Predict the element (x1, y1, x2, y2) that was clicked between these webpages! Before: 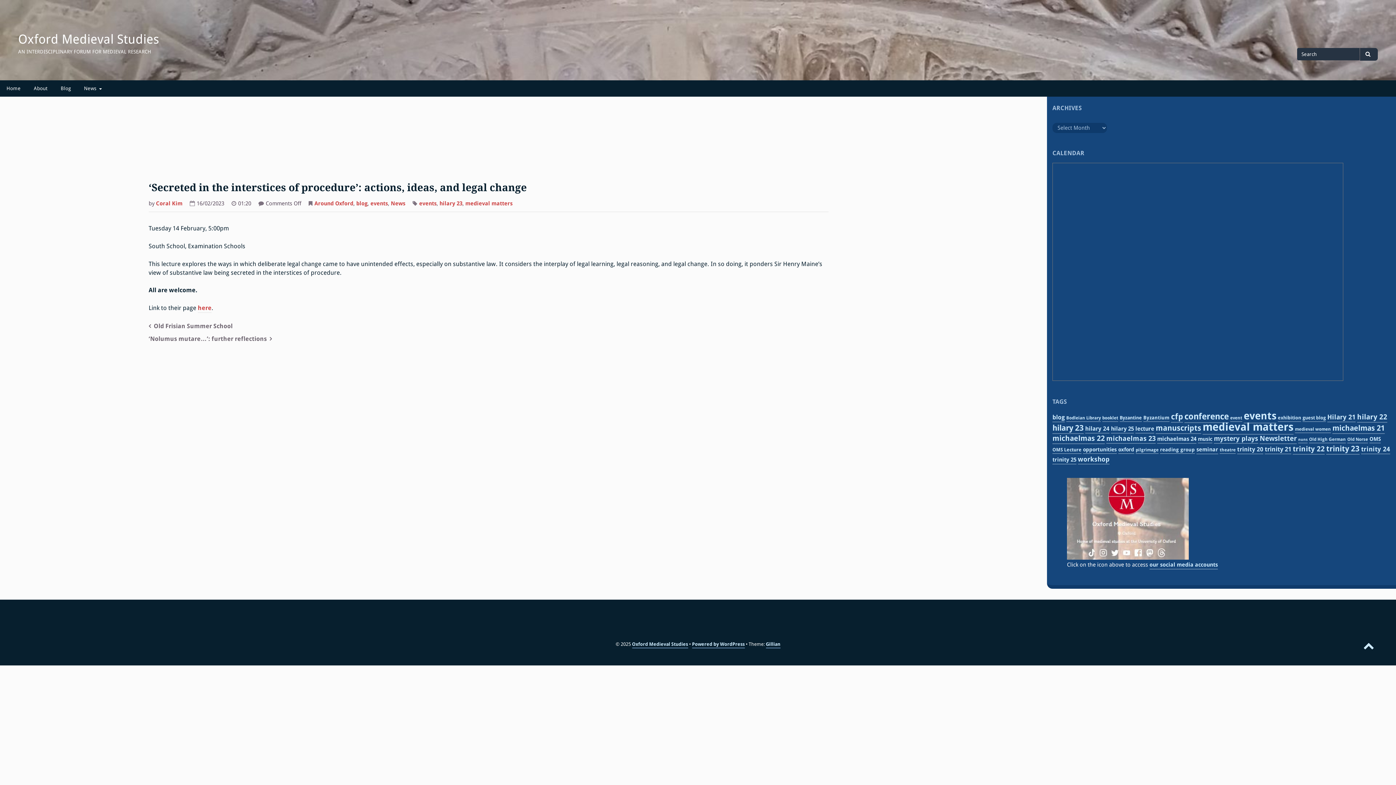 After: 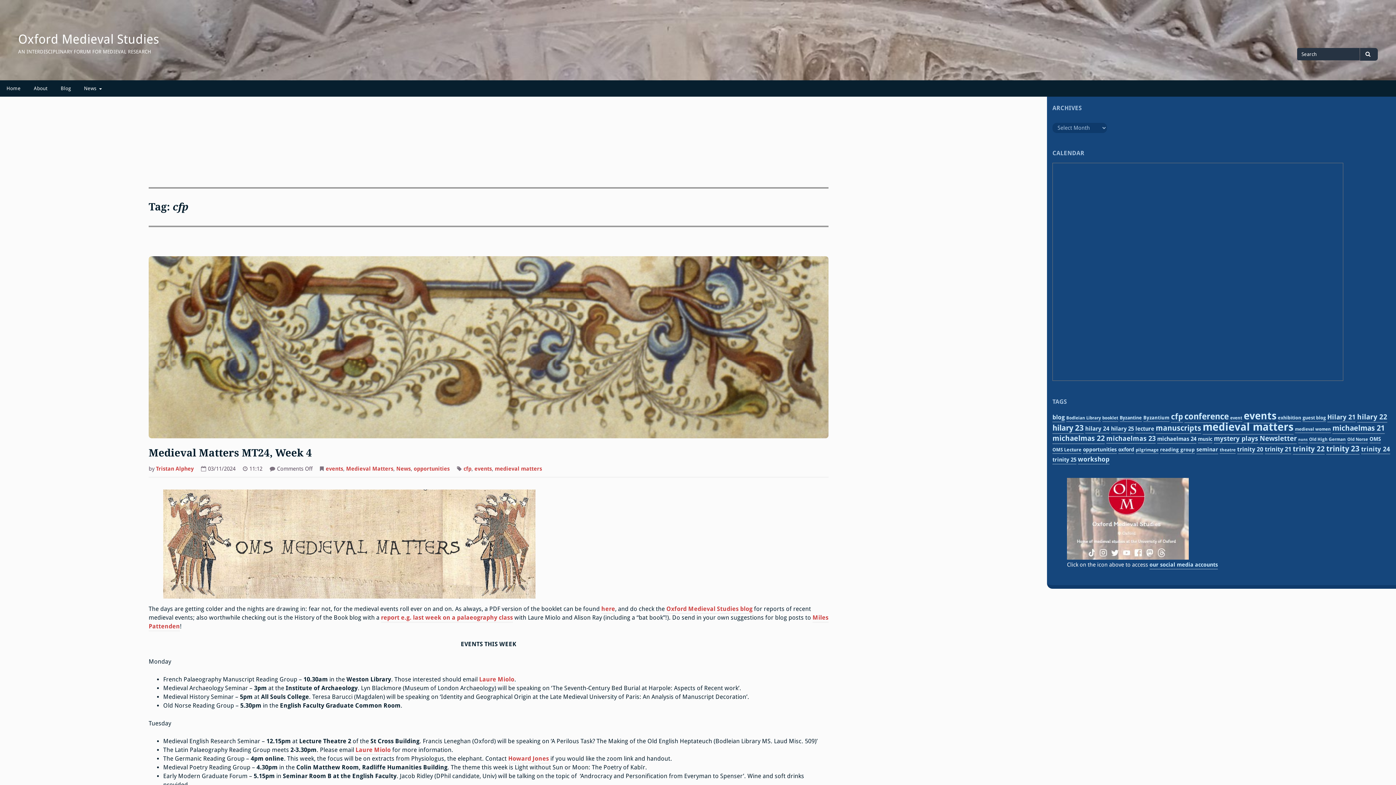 Action: label: cfp (33 items) bbox: (1171, 412, 1183, 422)